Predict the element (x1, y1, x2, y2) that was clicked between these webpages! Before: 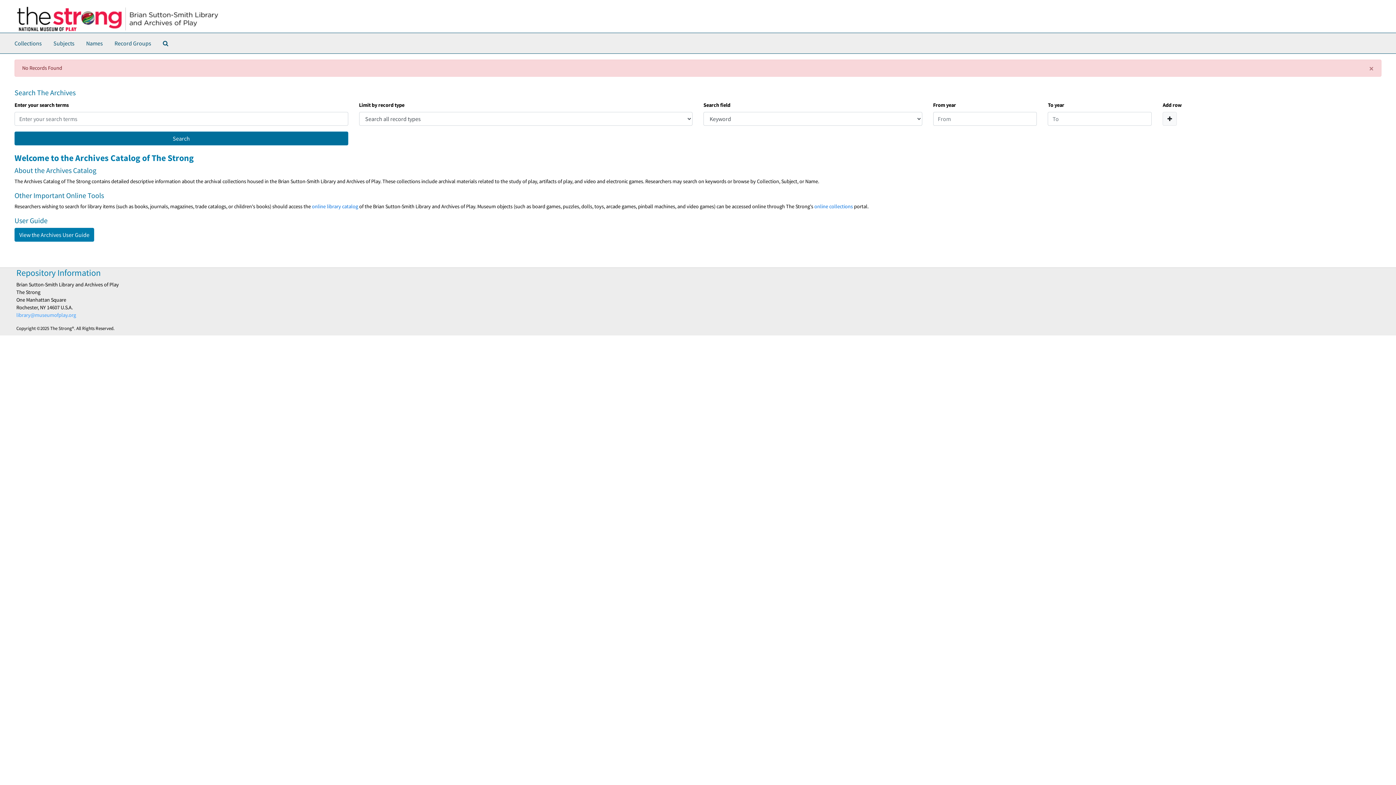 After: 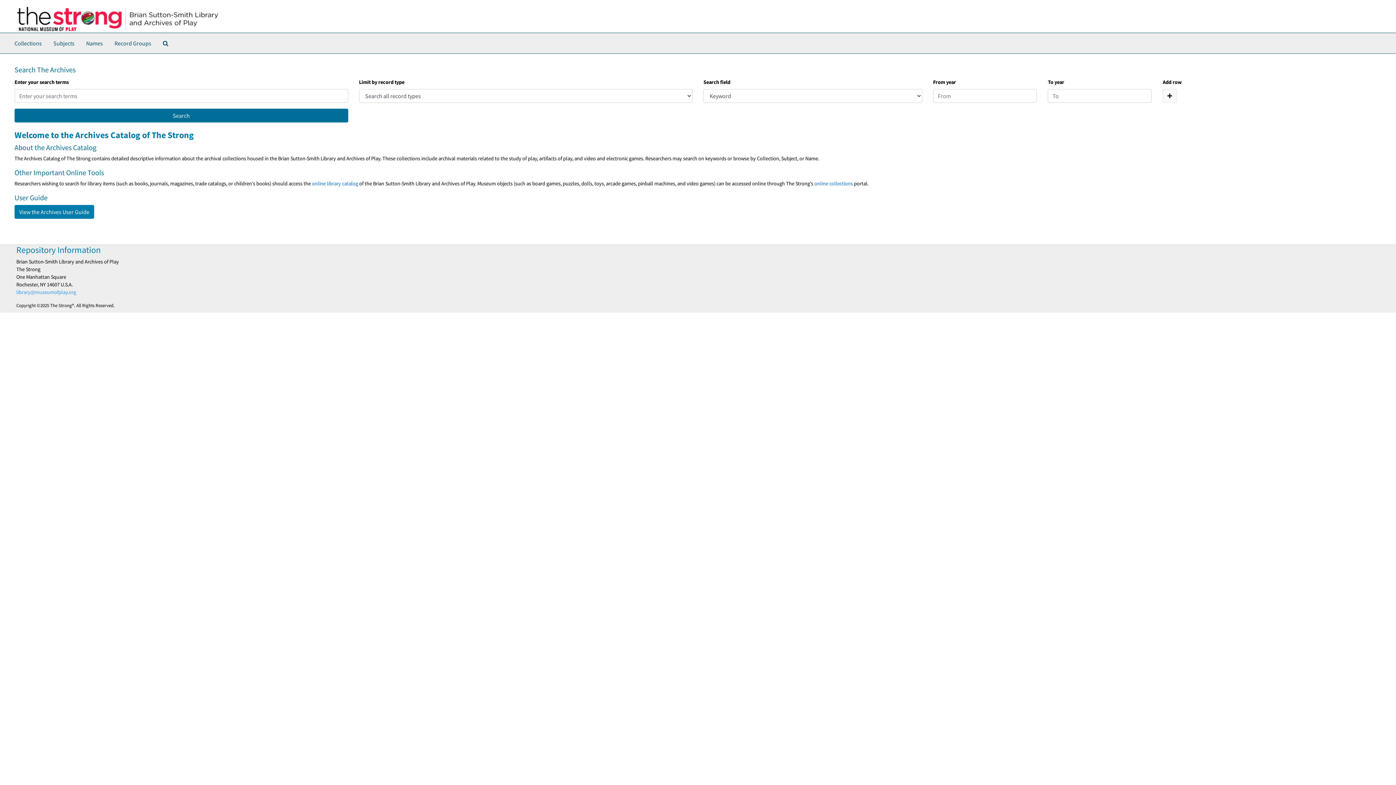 Action: bbox: (1362, 60, 1381, 77) label: ×
Close